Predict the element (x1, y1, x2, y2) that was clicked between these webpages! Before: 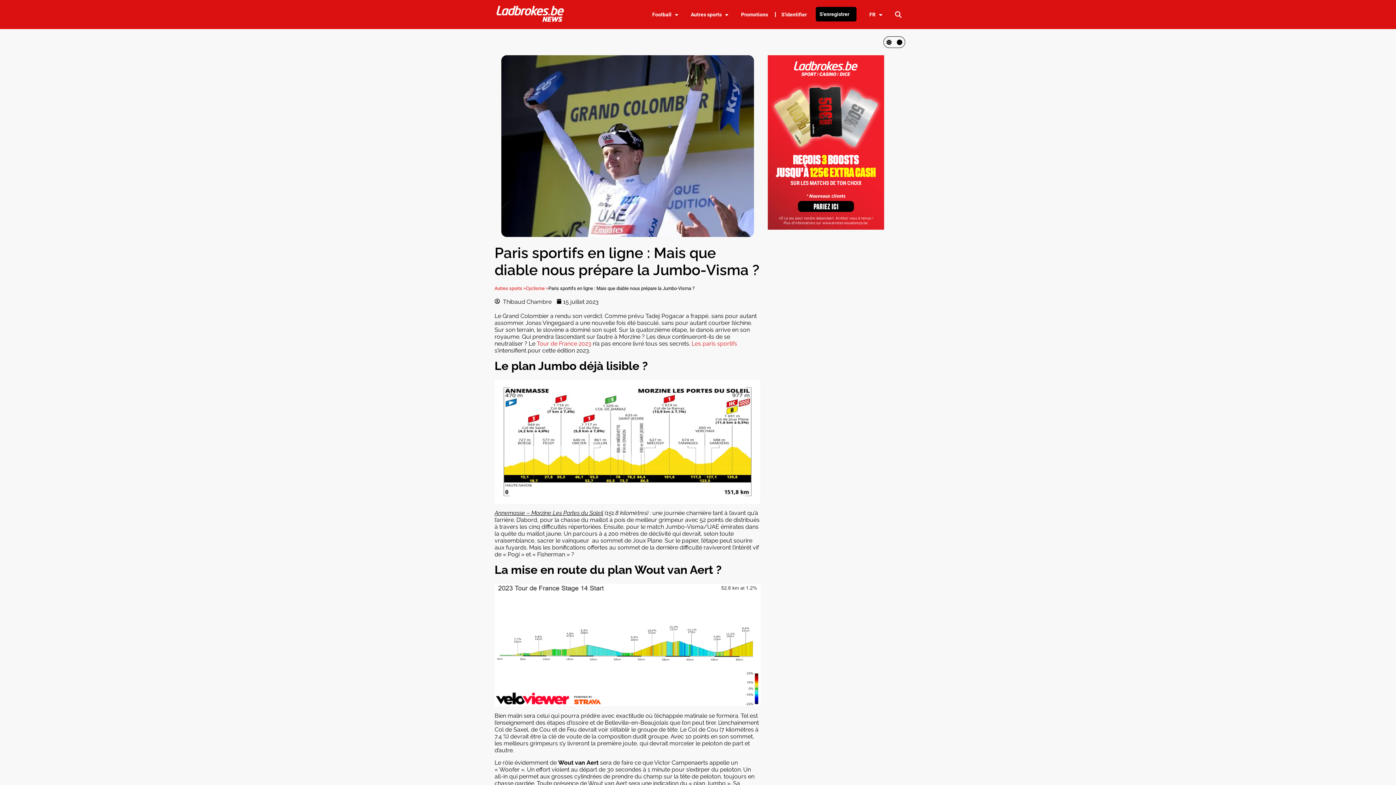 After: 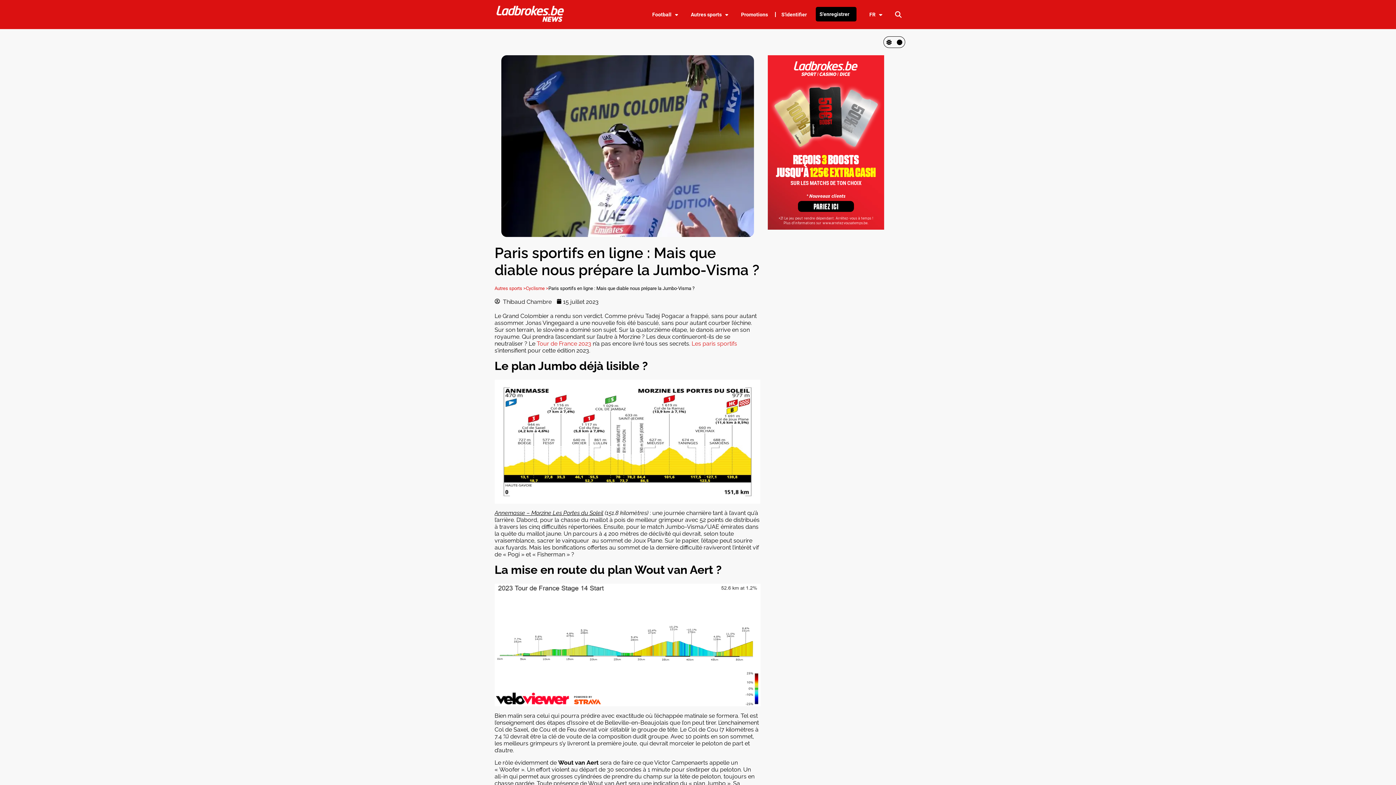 Action: label: Tour de France 2023 bbox: (536, 340, 591, 347)